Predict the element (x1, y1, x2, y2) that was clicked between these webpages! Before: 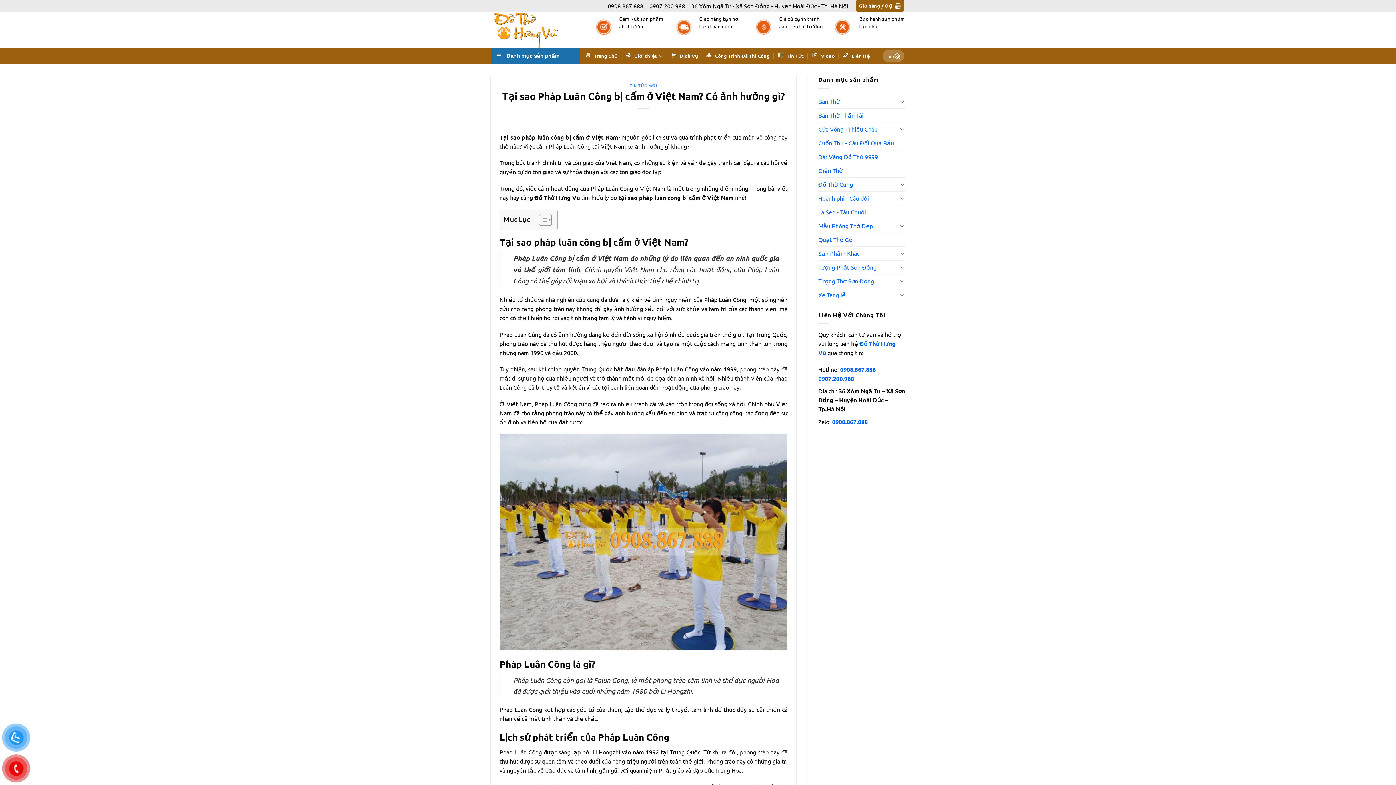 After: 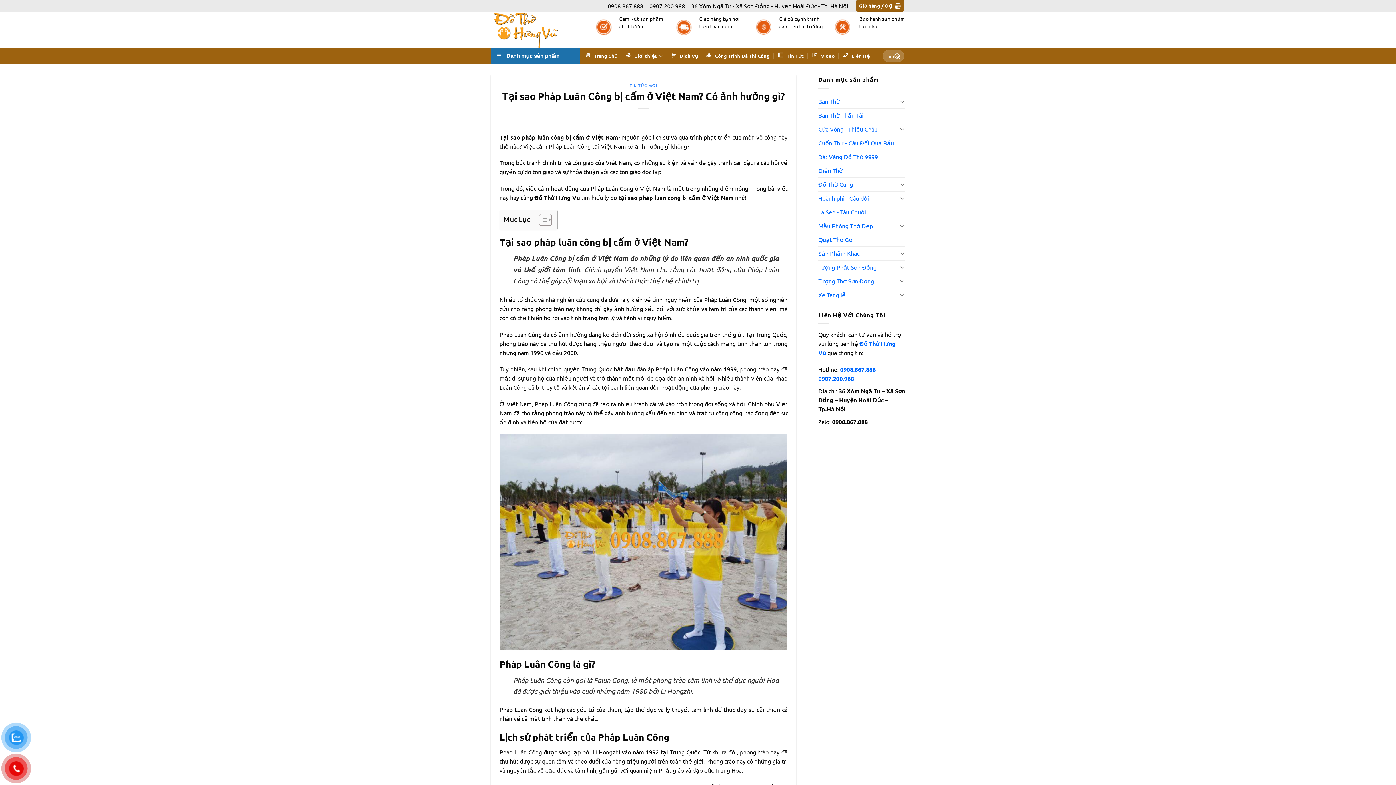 Action: bbox: (832, 418, 868, 425) label: 0908.867.888